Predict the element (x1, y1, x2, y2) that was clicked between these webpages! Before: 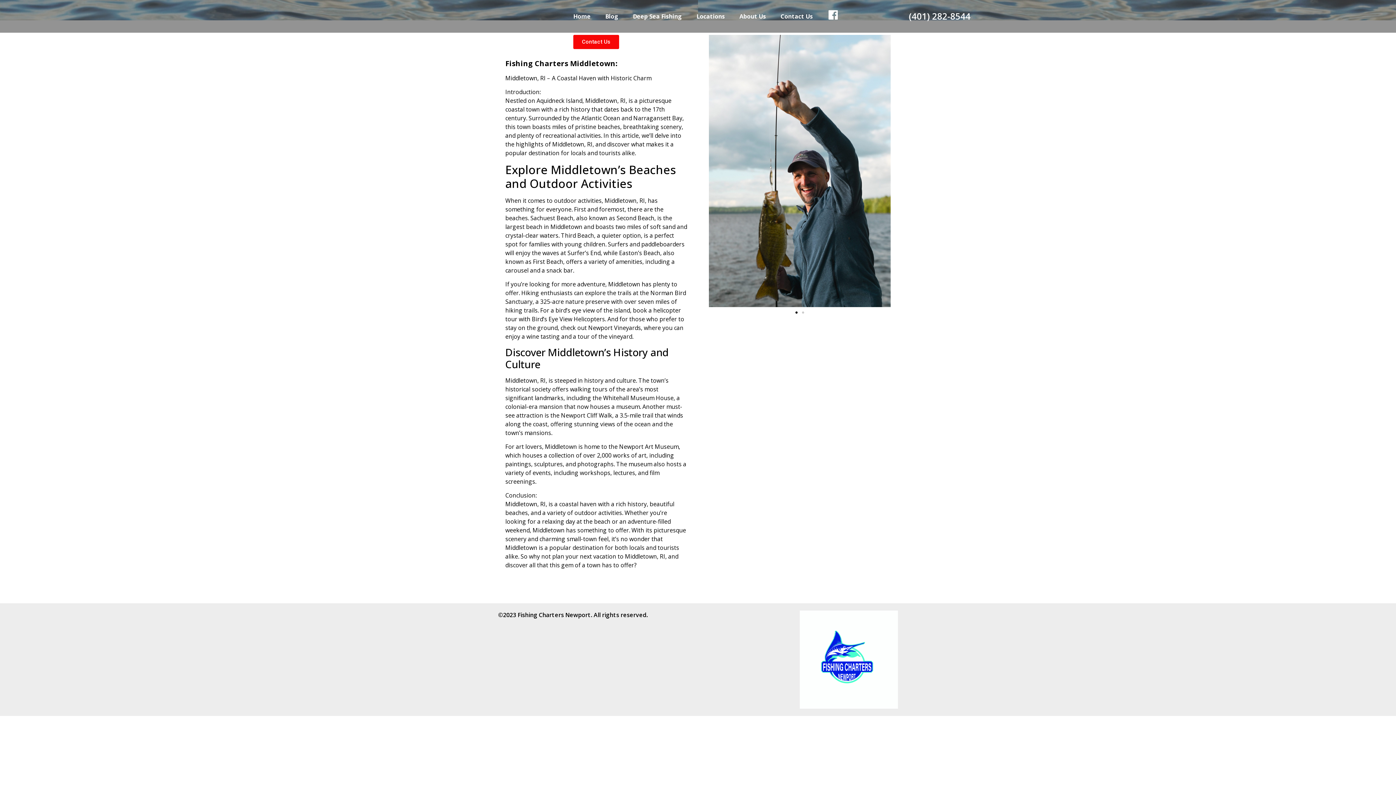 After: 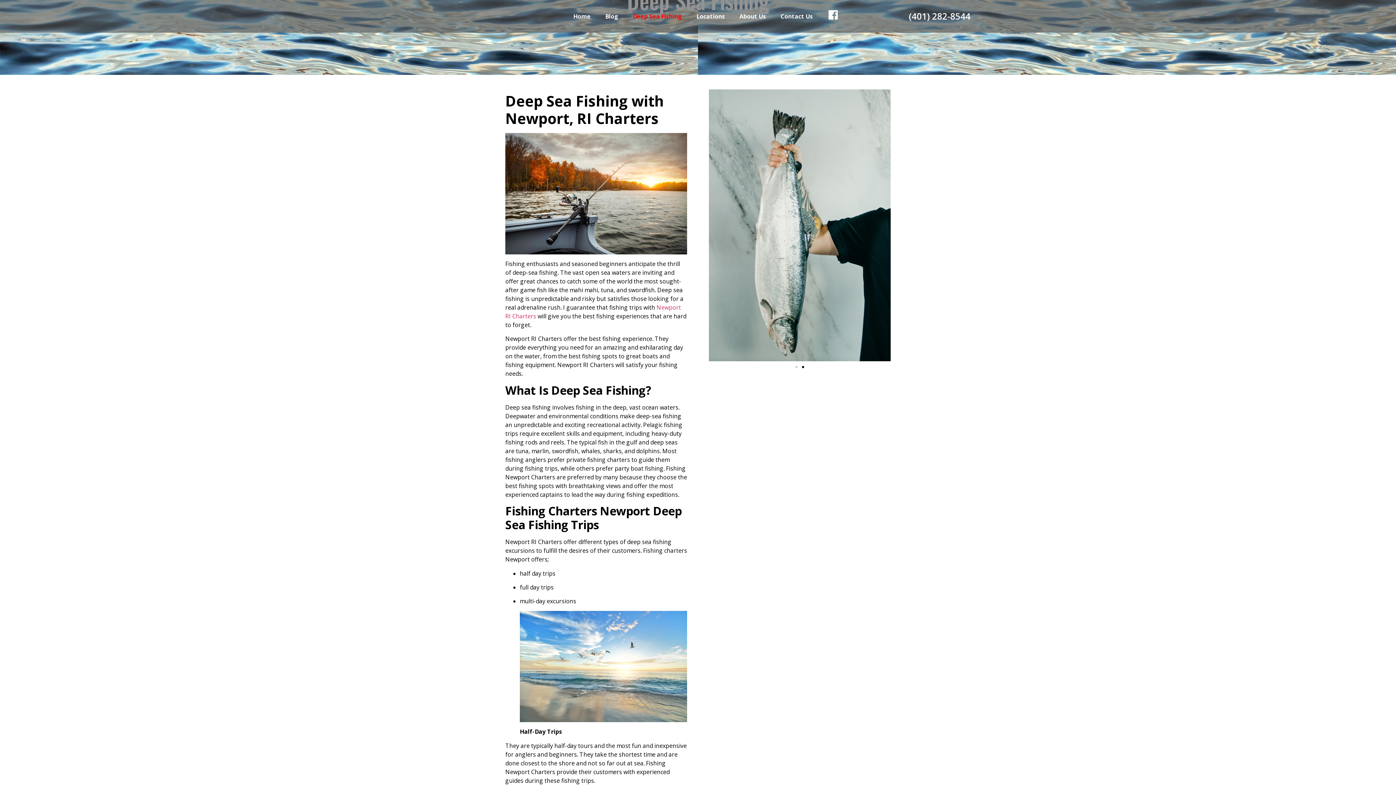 Action: bbox: (625, 7, 689, 25) label: Deep Sea Fishing